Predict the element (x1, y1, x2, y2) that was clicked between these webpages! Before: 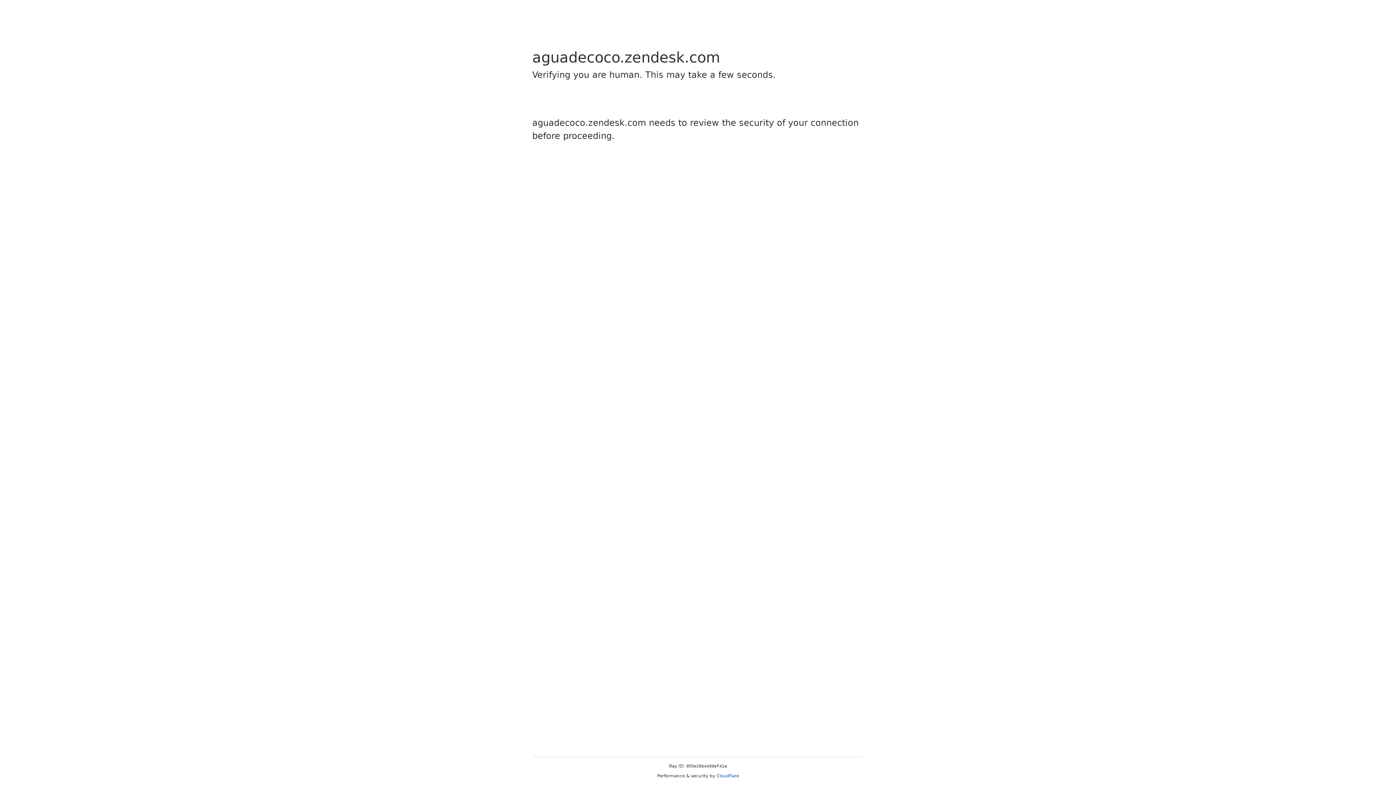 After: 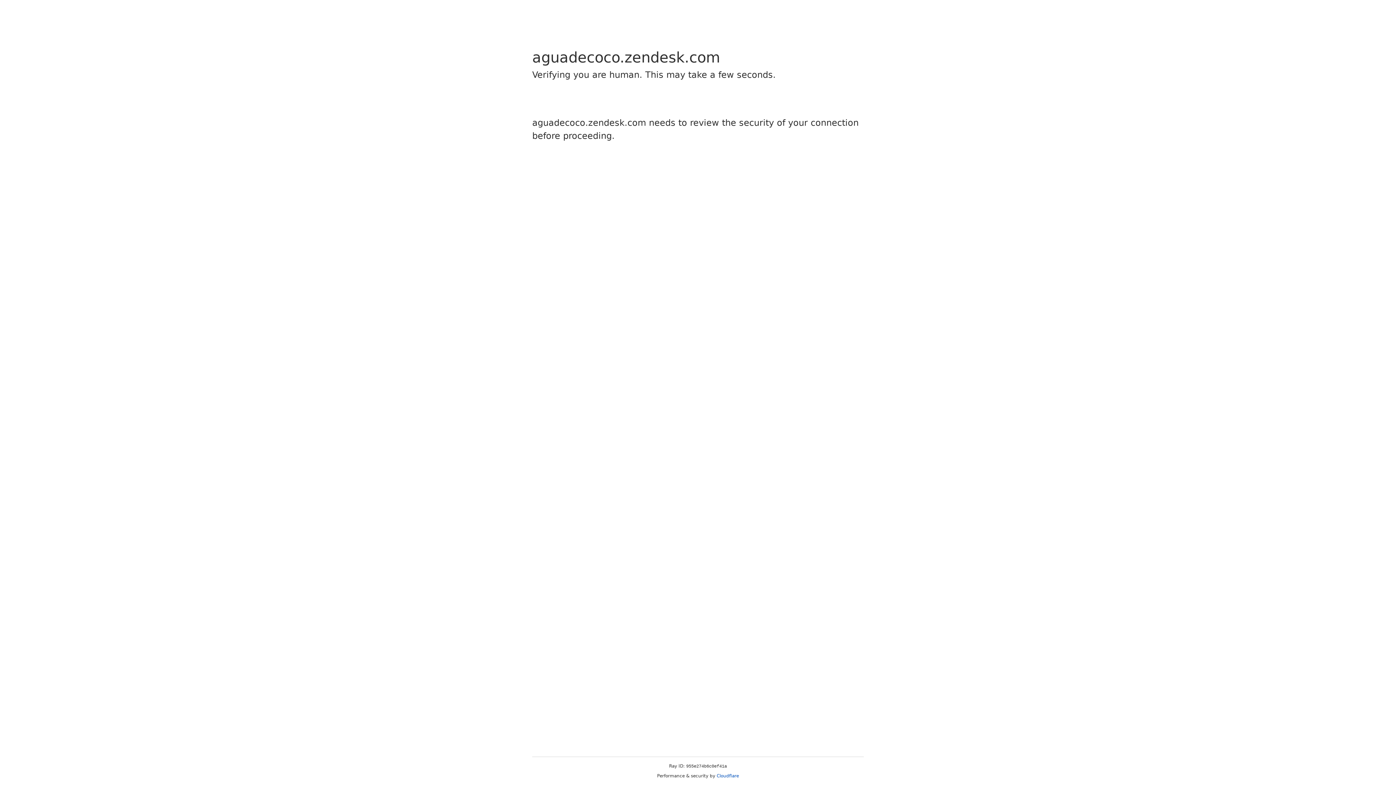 Action: label: Cloudflare bbox: (716, 773, 739, 778)